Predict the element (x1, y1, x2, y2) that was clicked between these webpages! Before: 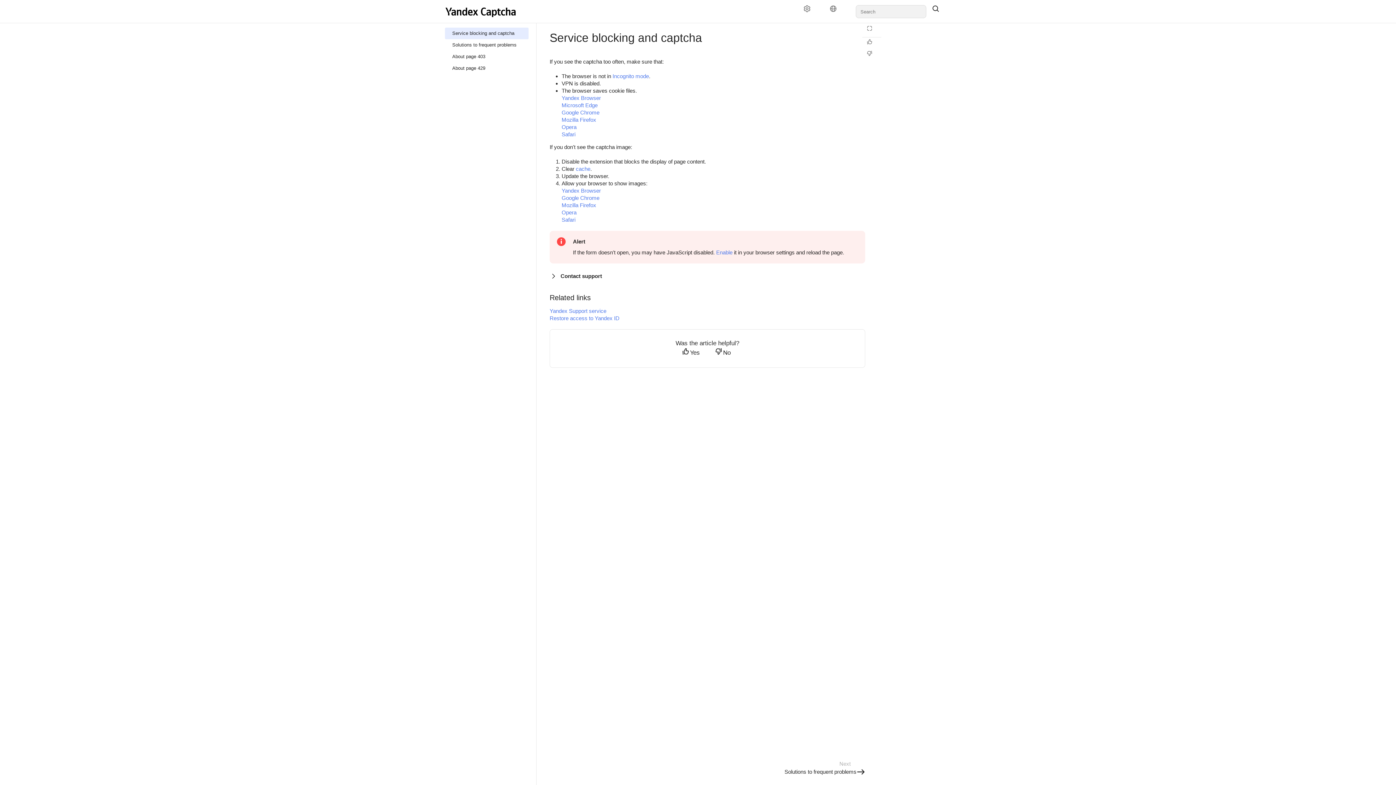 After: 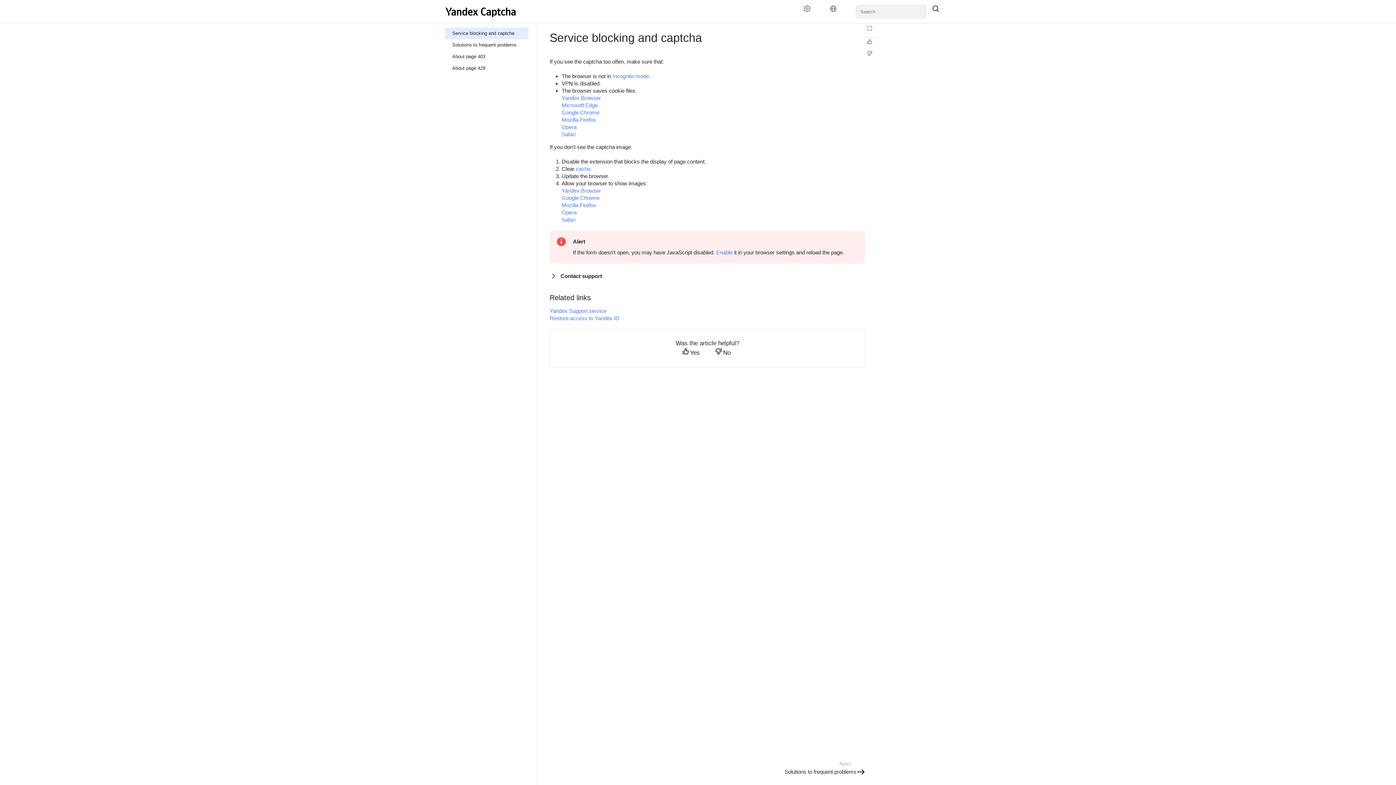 Action: bbox: (445, 5, 519, 18)